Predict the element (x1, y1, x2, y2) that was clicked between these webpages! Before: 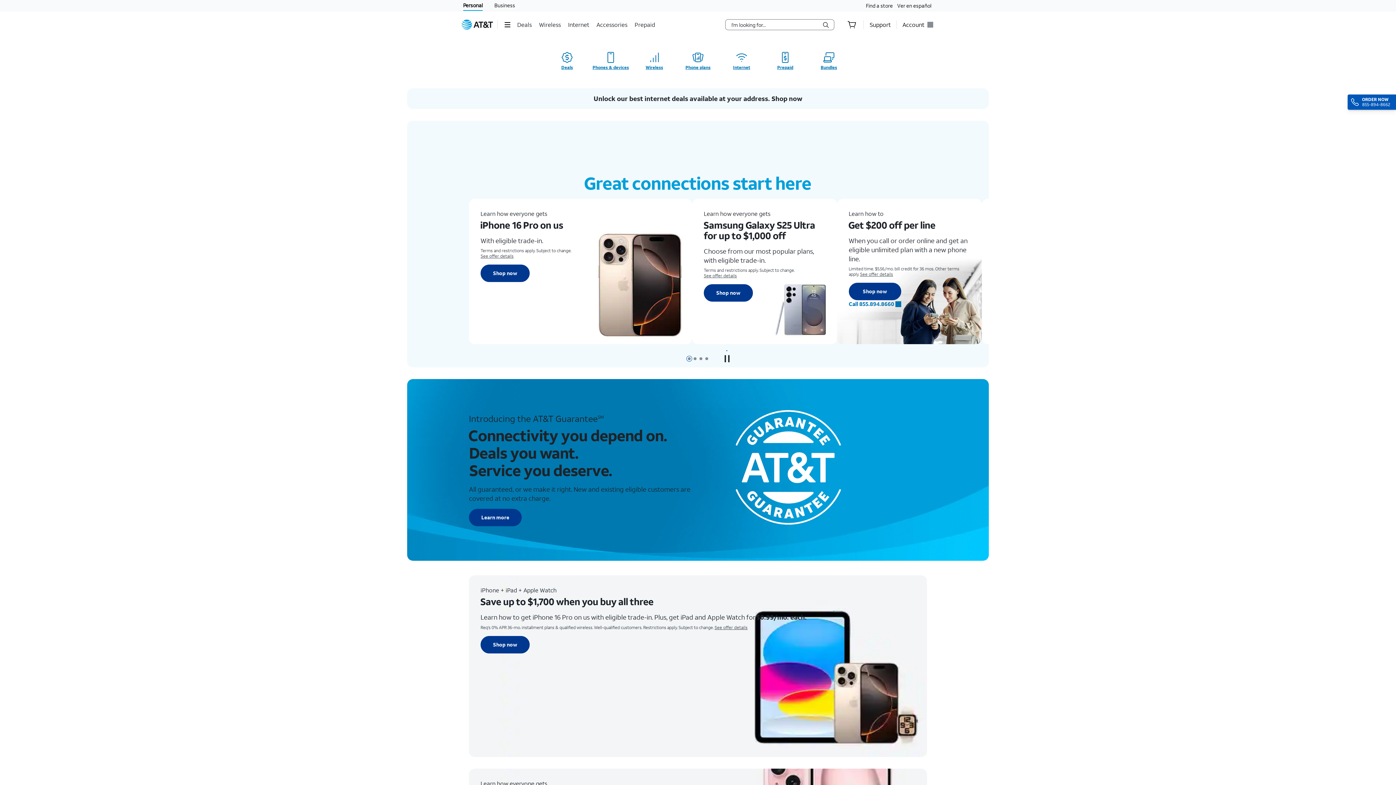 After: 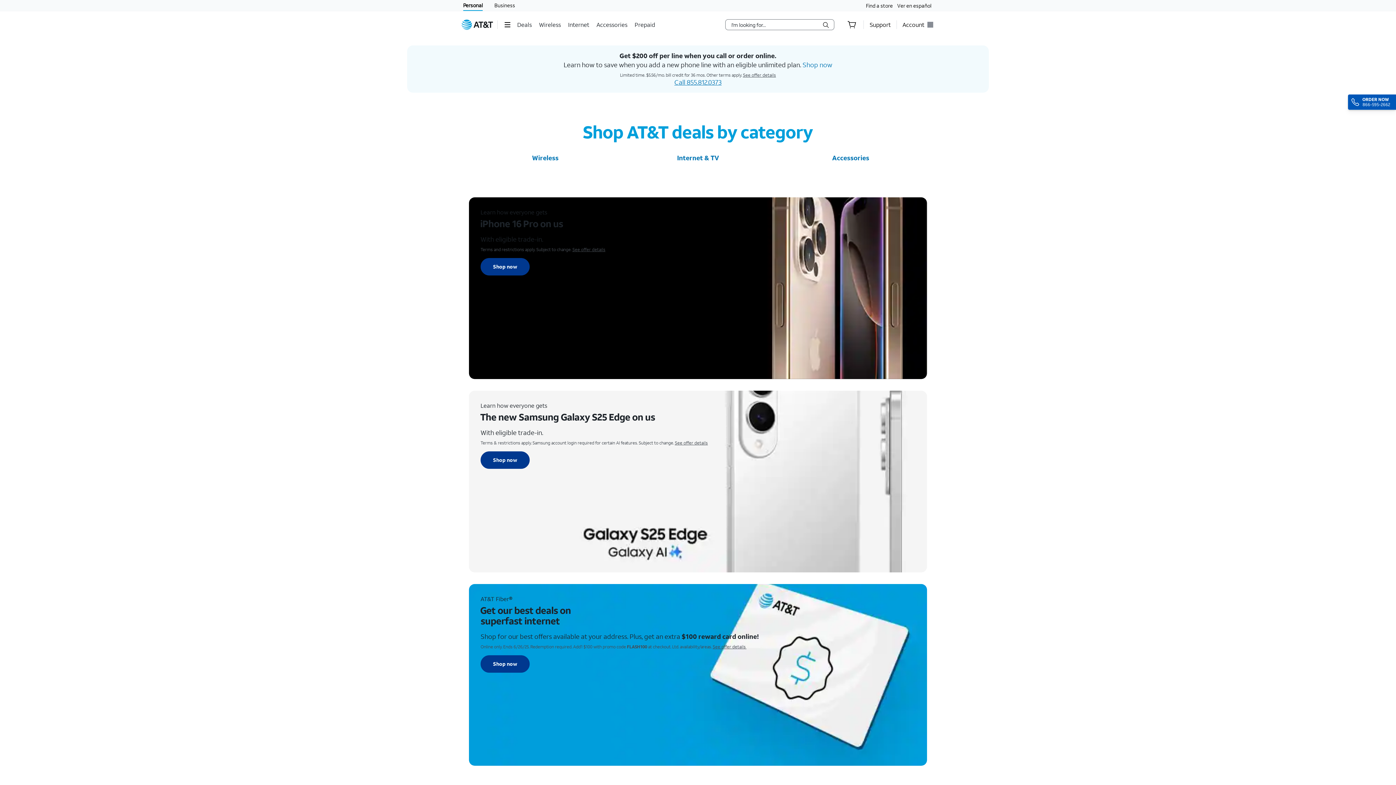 Action: bbox: (517, 15, 533, 33) label: Deals